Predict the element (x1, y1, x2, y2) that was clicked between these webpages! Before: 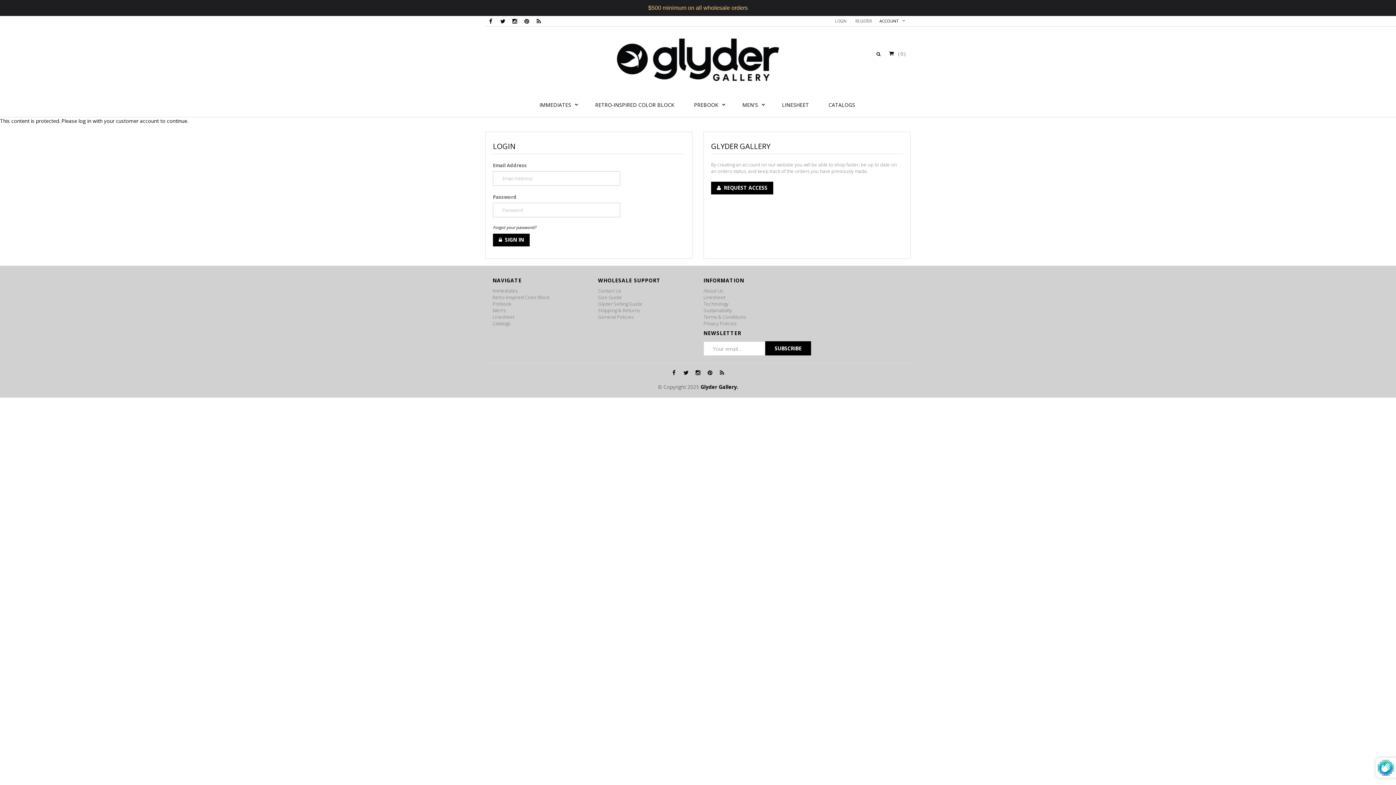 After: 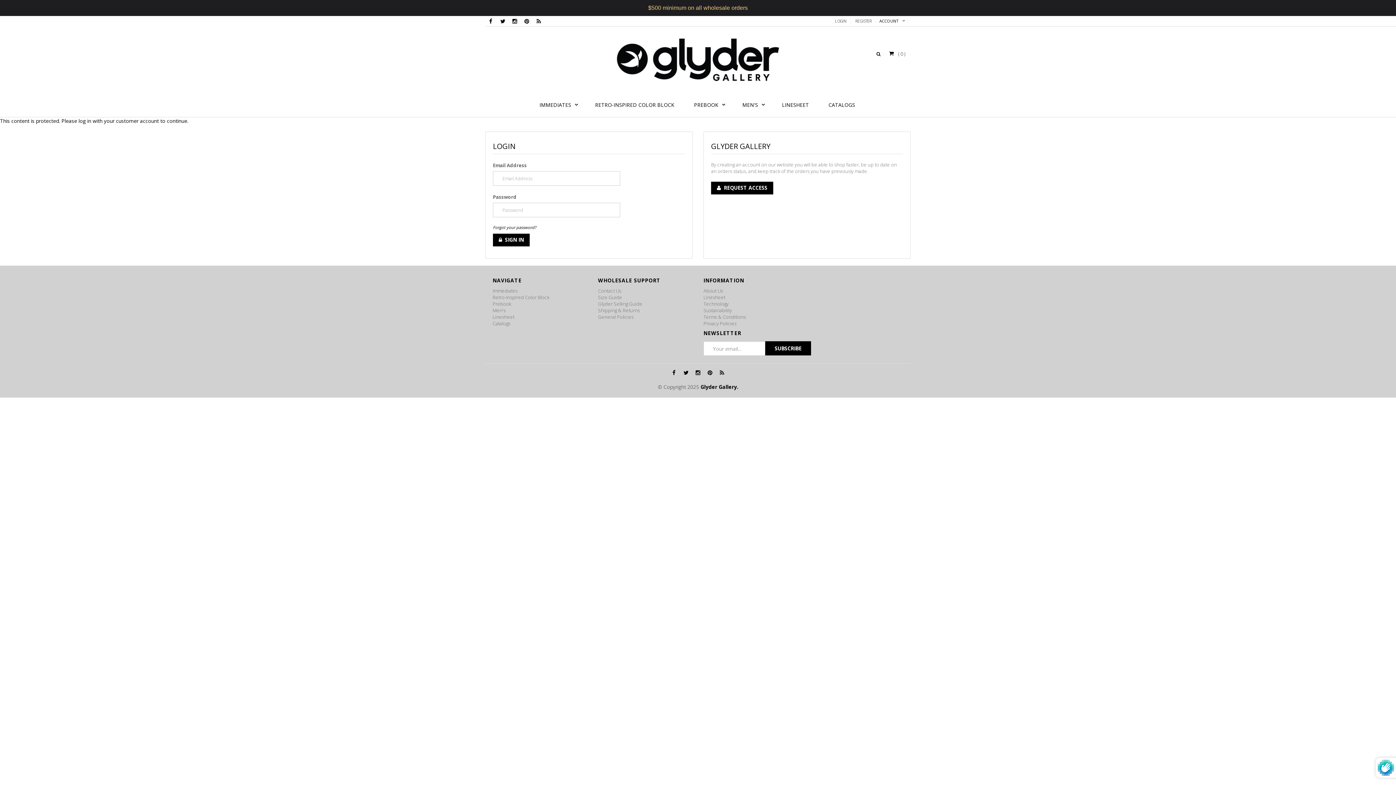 Action: label: Immediates bbox: (492, 287, 587, 294)